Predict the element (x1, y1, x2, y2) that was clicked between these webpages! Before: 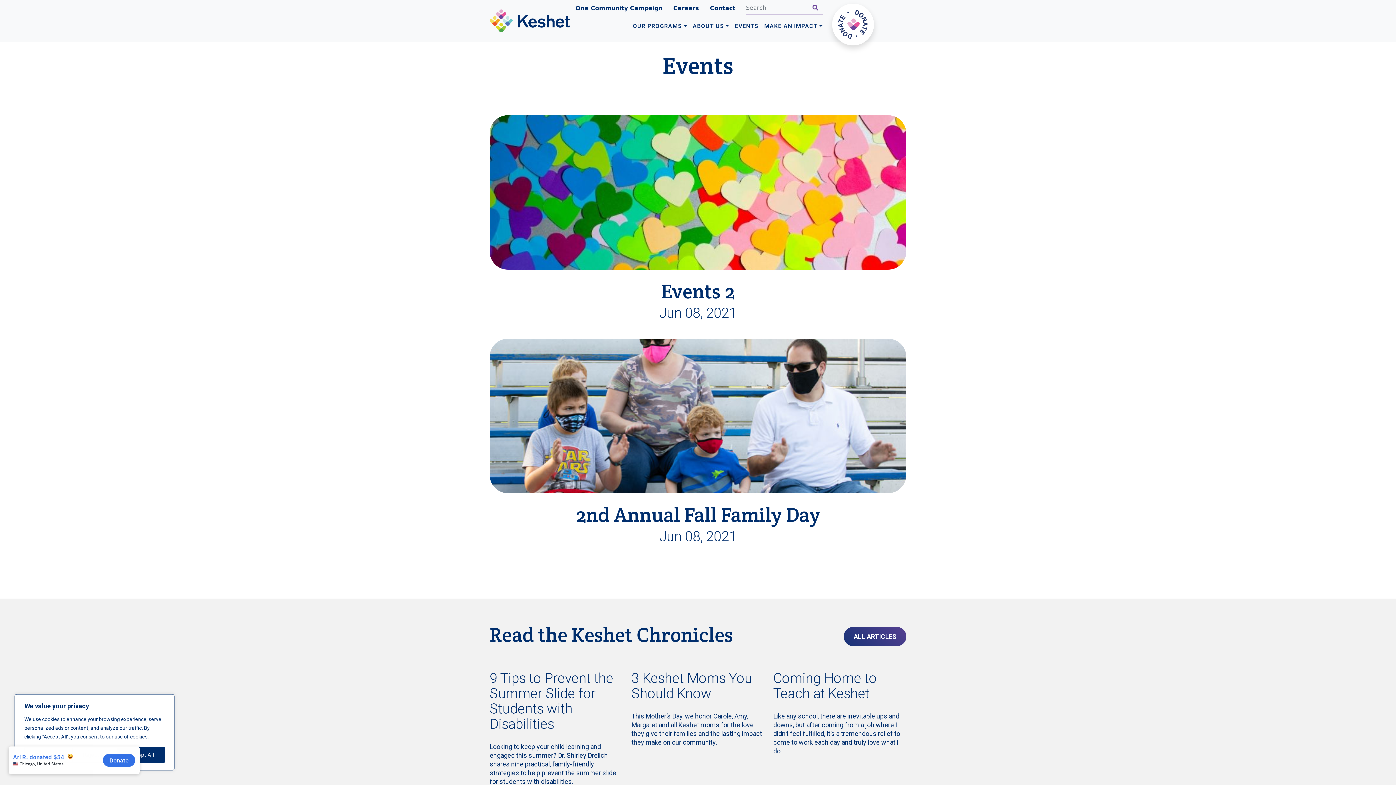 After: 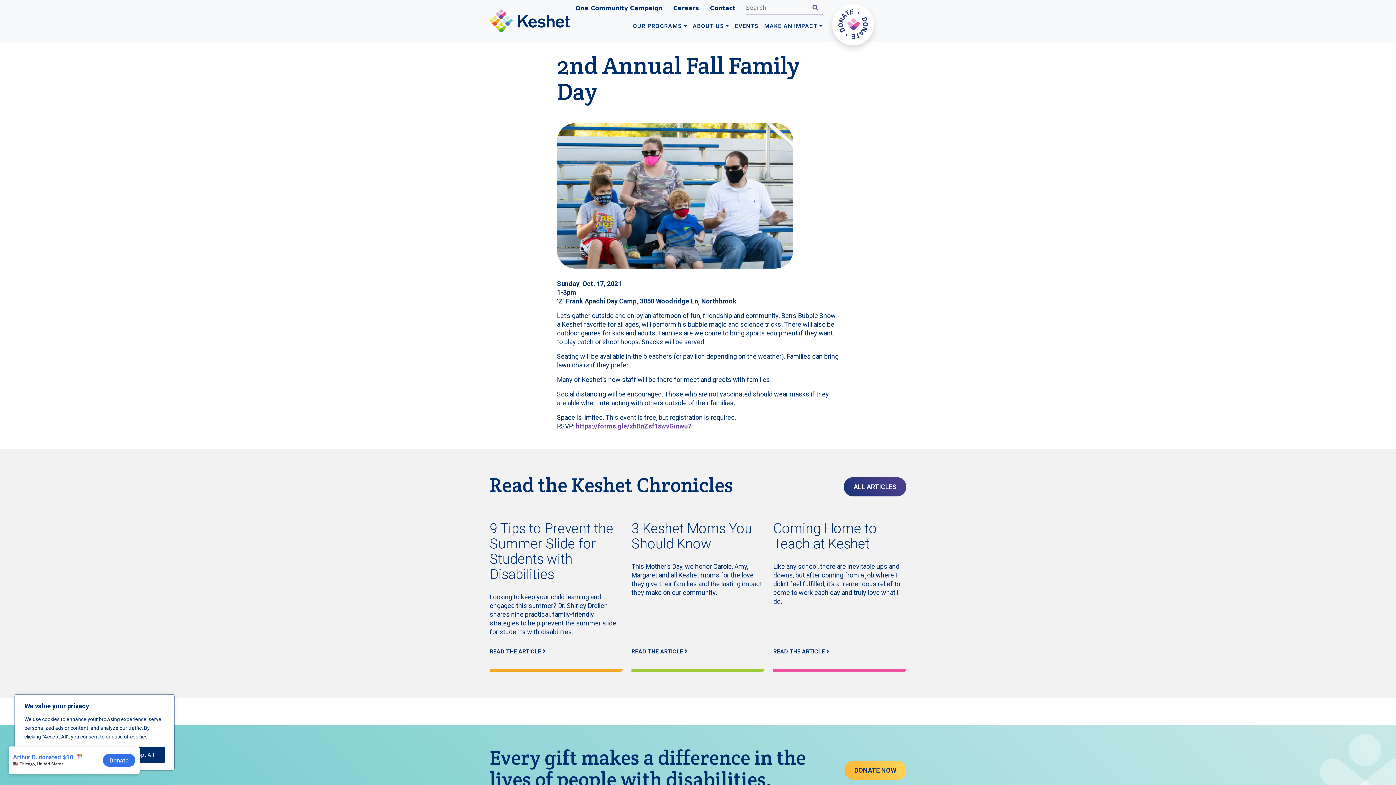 Action: bbox: (489, 338, 906, 544) label: 2nd Annual Fall Family Day

Jun 08, 2021